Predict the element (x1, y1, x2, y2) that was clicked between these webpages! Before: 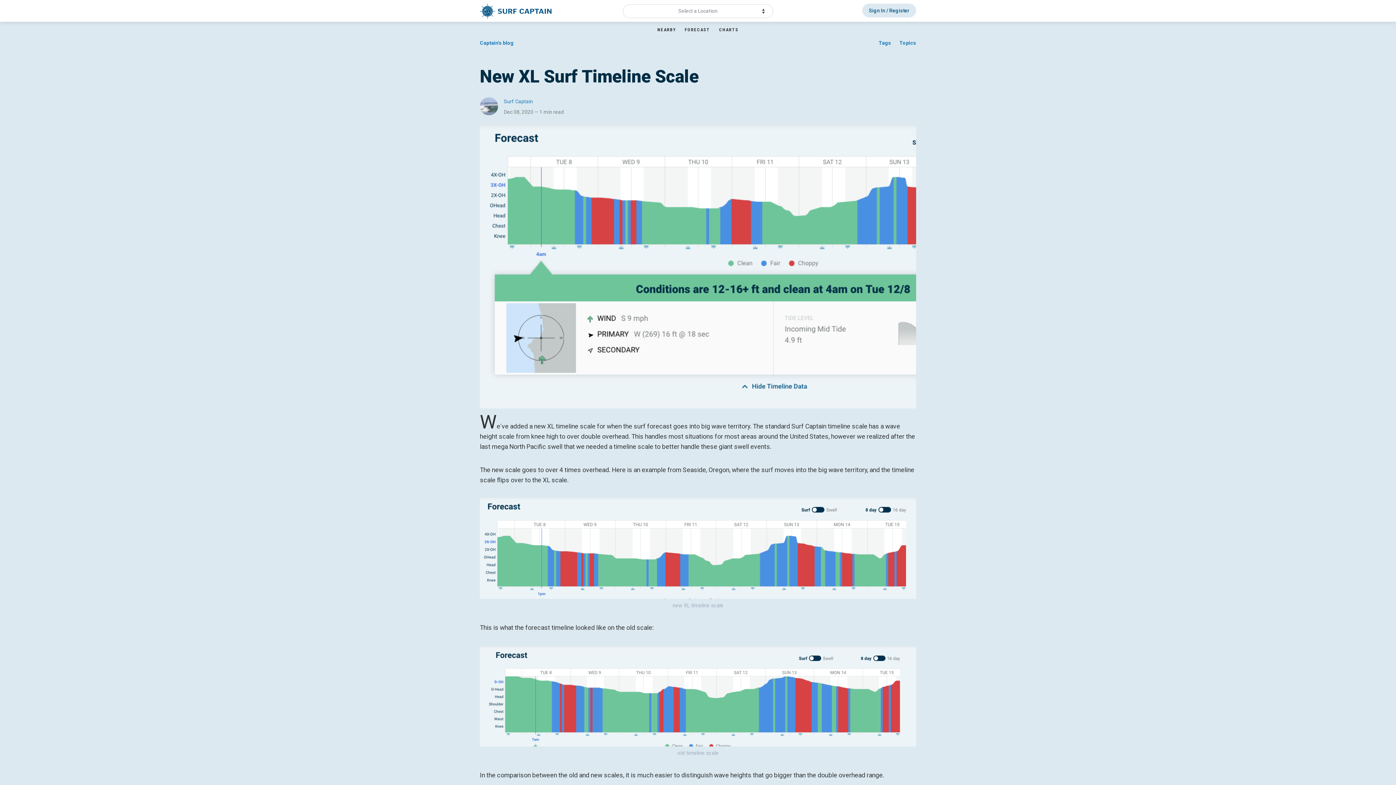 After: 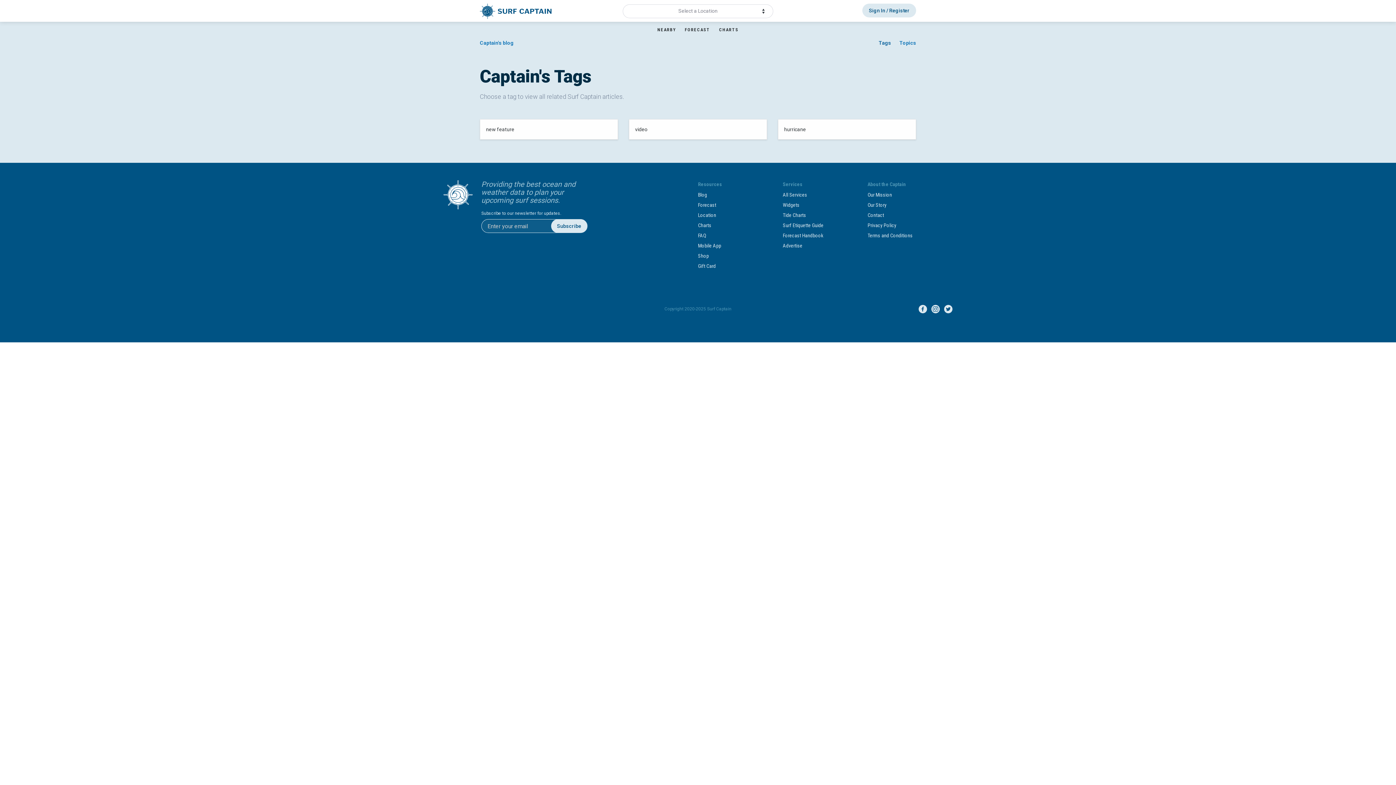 Action: bbox: (878, 40, 891, 45) label: Tags